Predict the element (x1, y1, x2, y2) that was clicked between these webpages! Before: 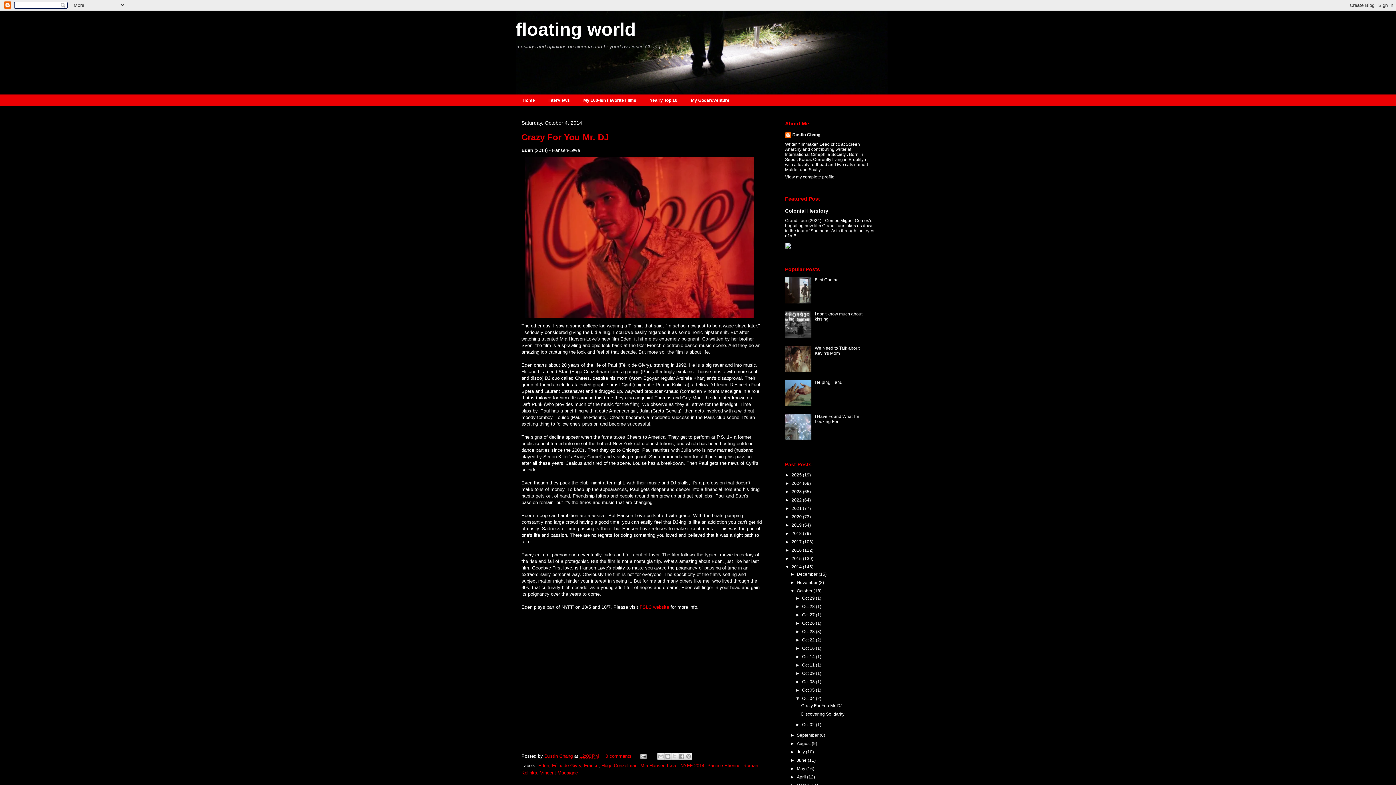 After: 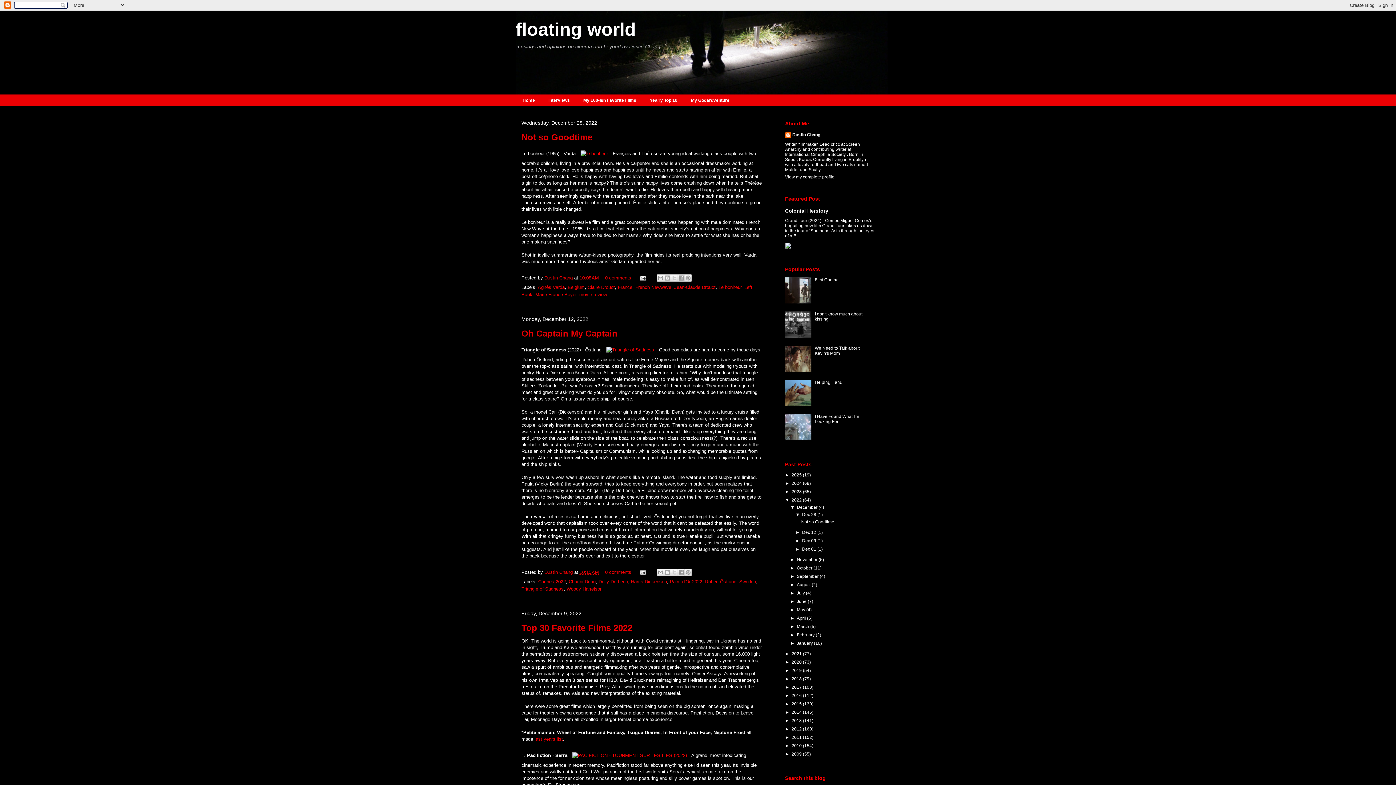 Action: label: 2022  bbox: (791, 497, 803, 502)